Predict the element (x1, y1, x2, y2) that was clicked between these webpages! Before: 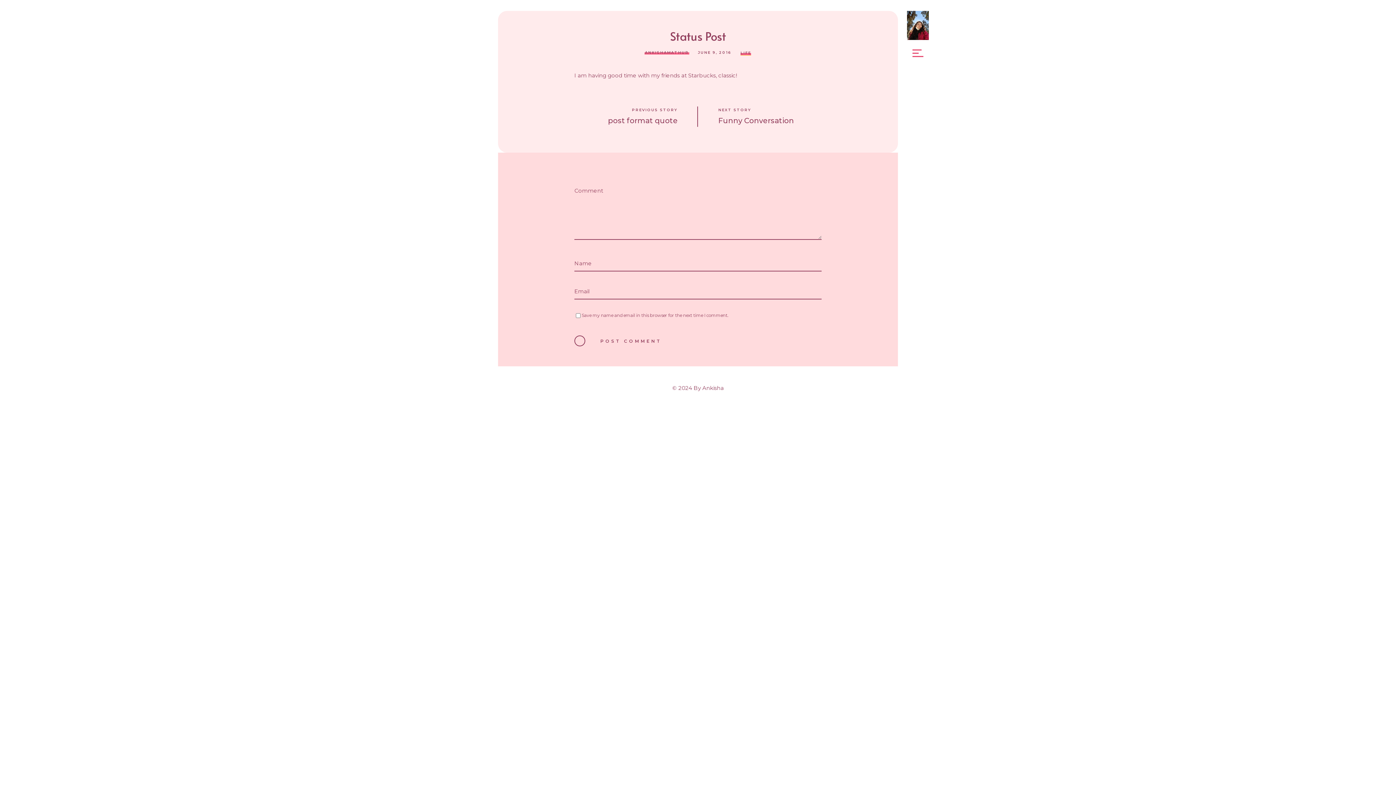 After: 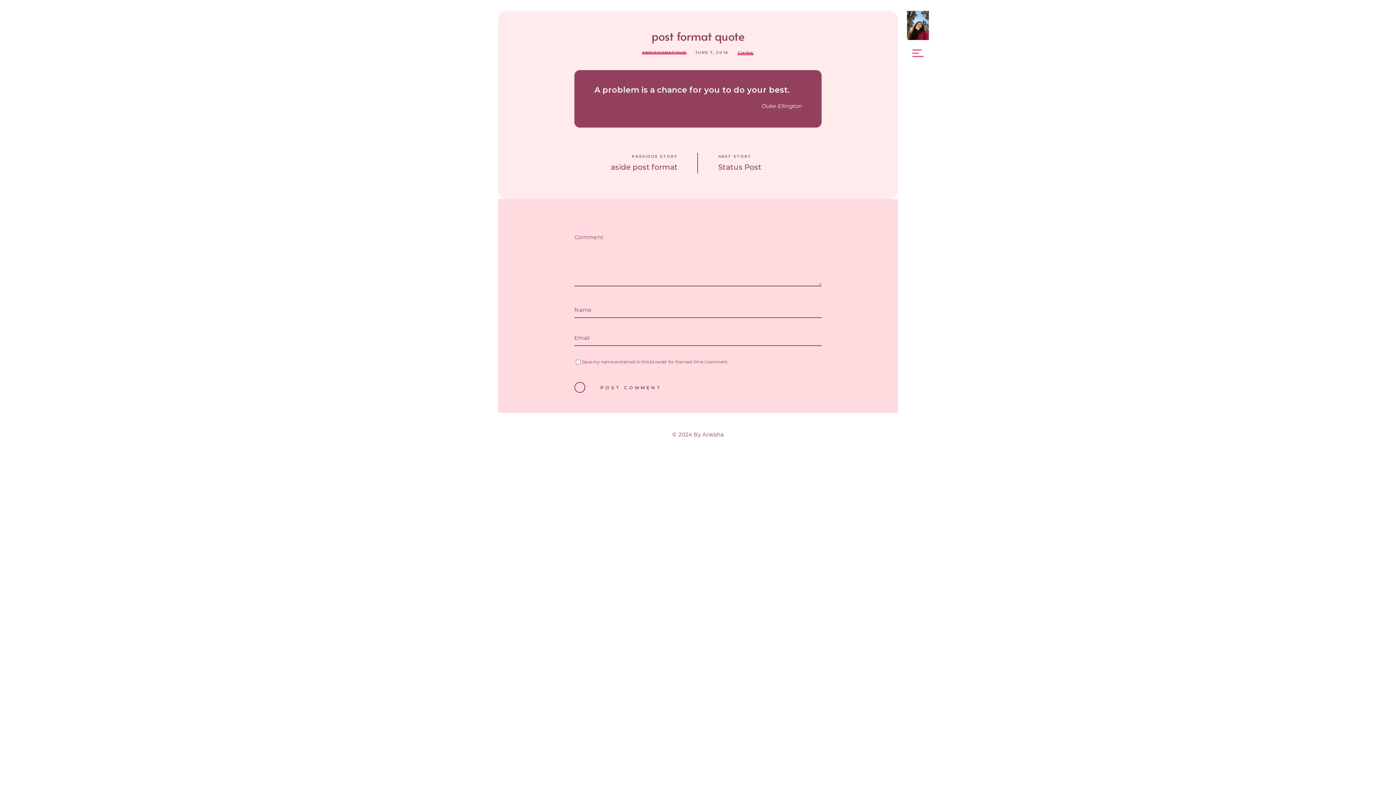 Action: bbox: (608, 116, 677, 125) label: post format quote